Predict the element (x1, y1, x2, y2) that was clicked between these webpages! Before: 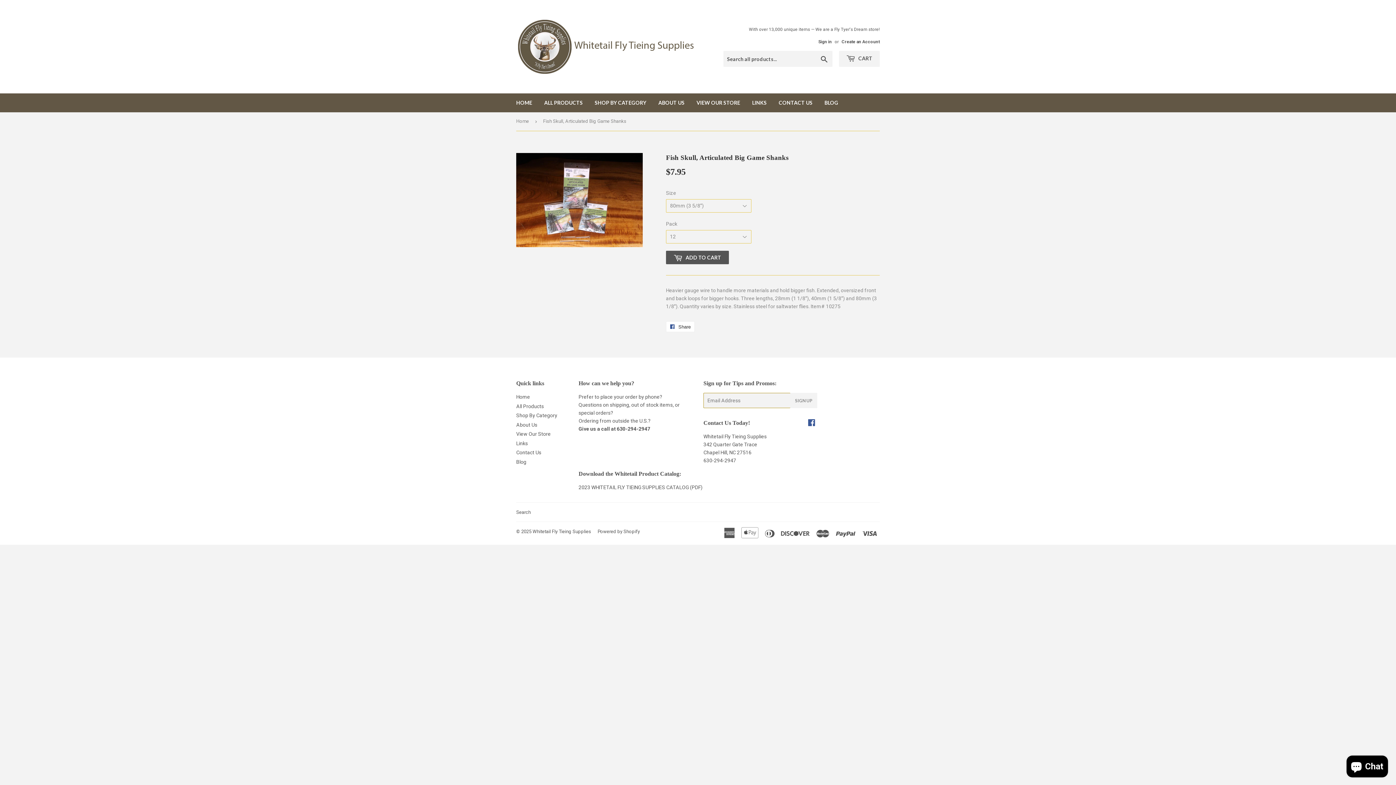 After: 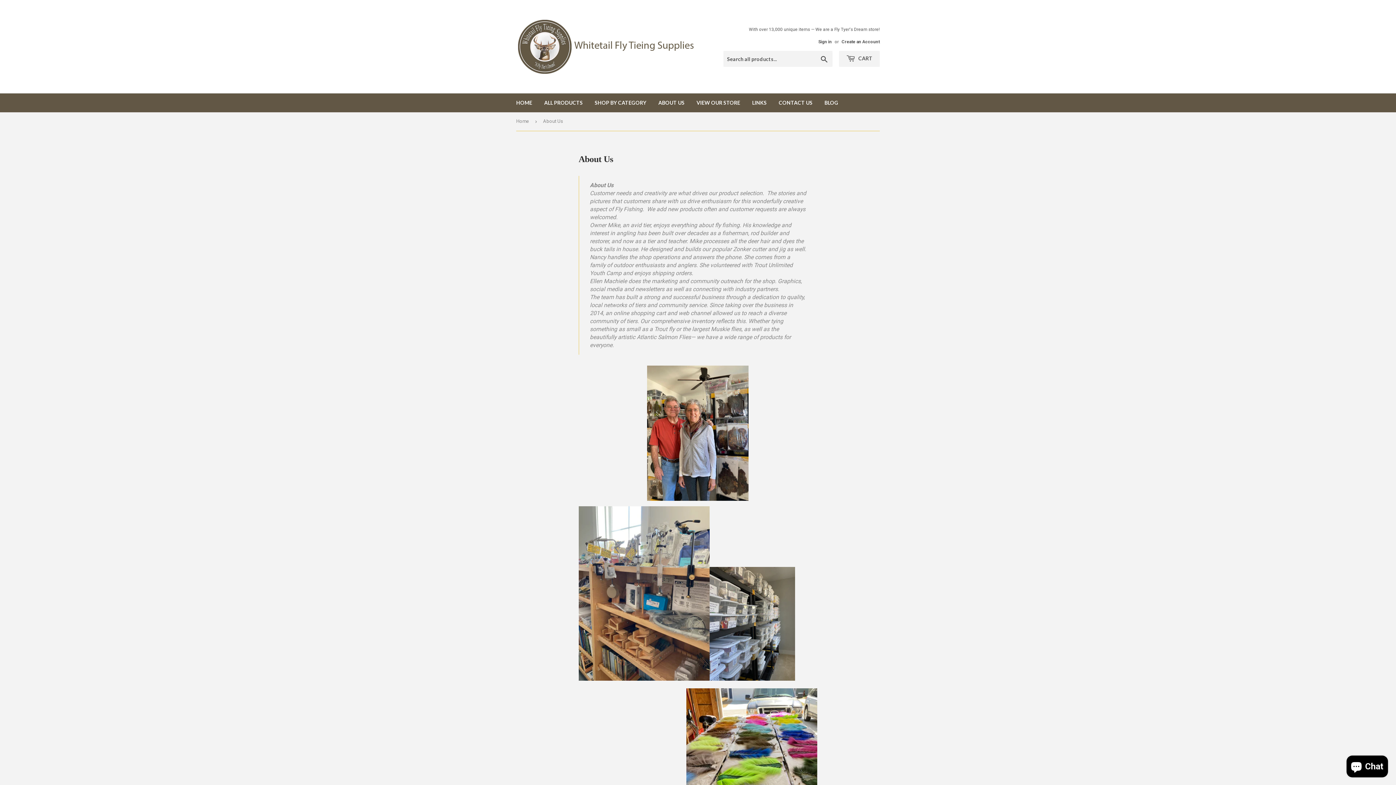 Action: label: ABOUT US bbox: (653, 93, 690, 112)